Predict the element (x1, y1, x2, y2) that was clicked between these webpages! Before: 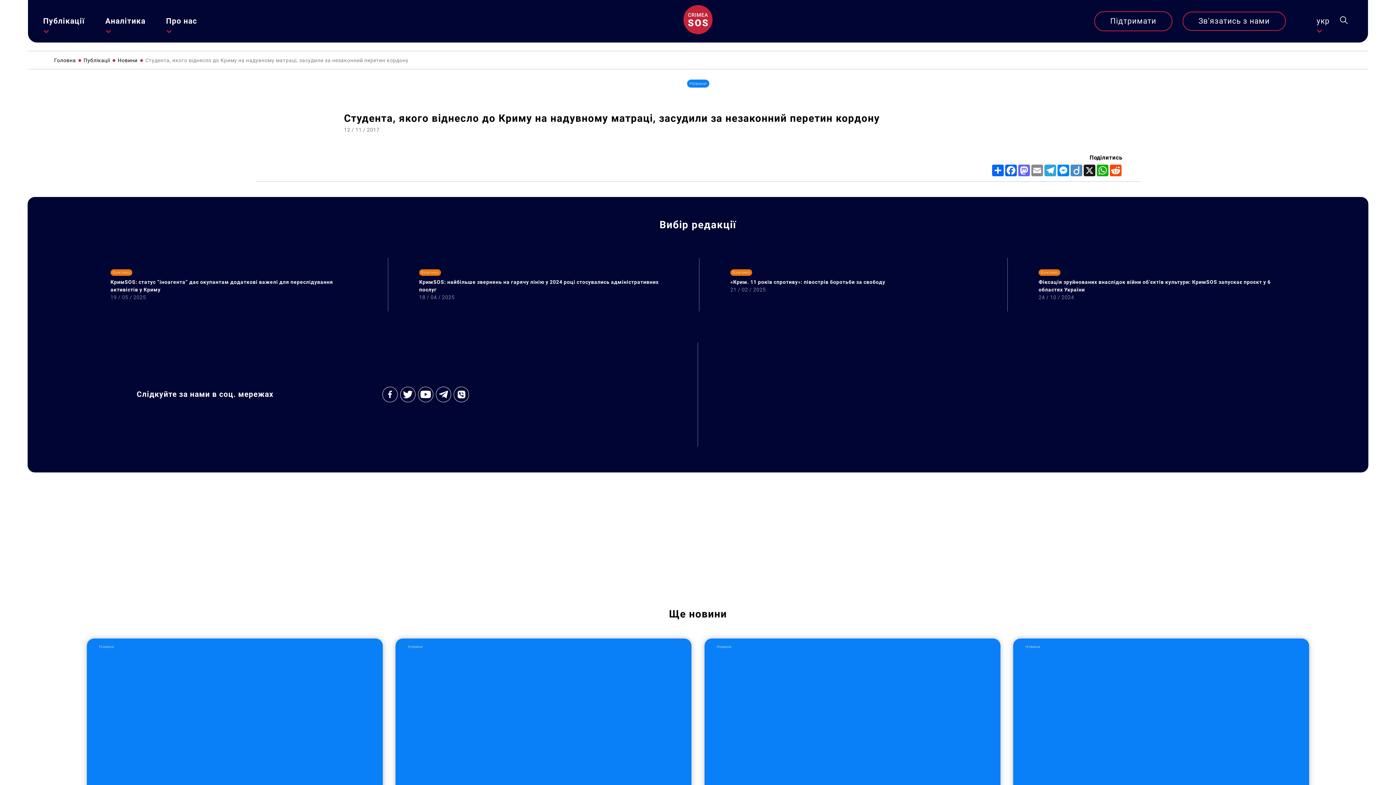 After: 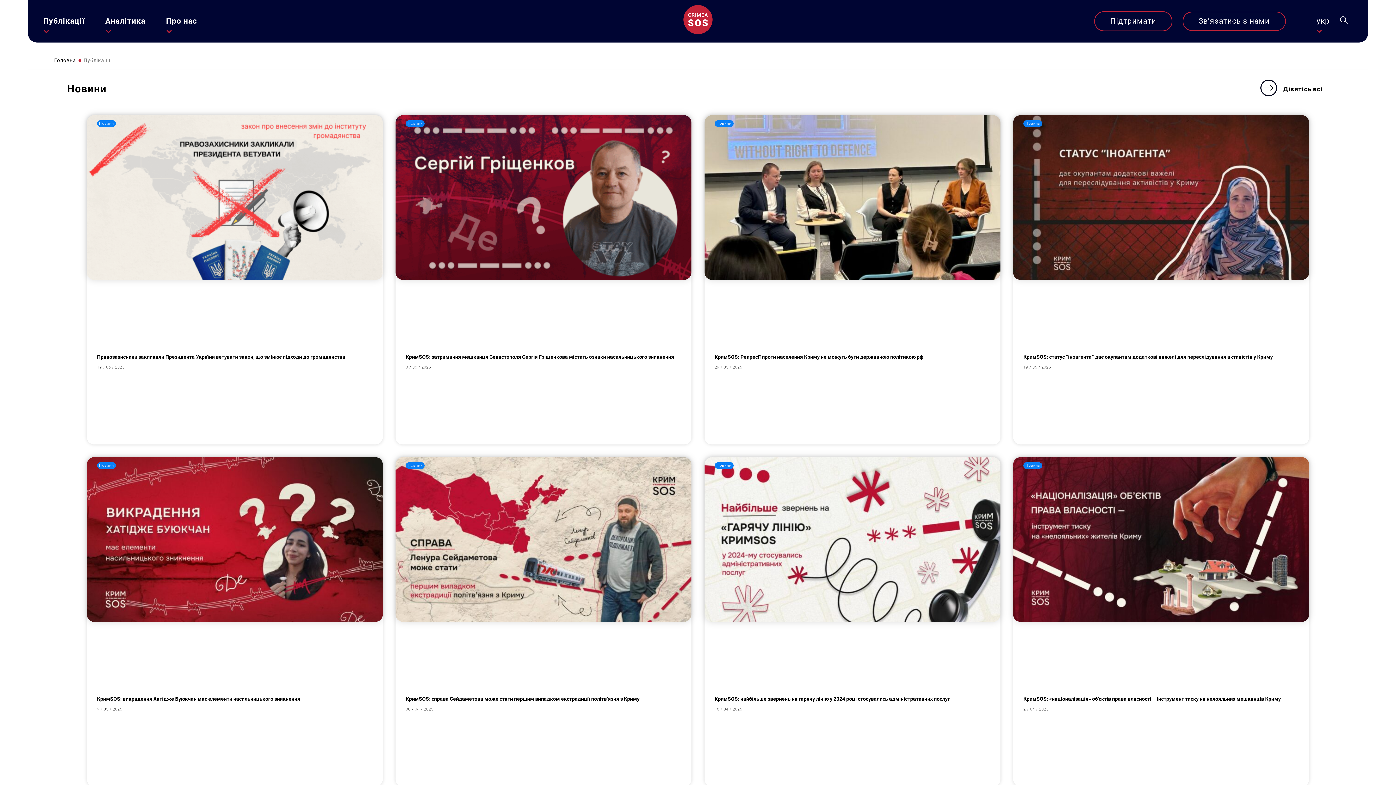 Action: bbox: (43, 15, 85, 26) label: Публікації